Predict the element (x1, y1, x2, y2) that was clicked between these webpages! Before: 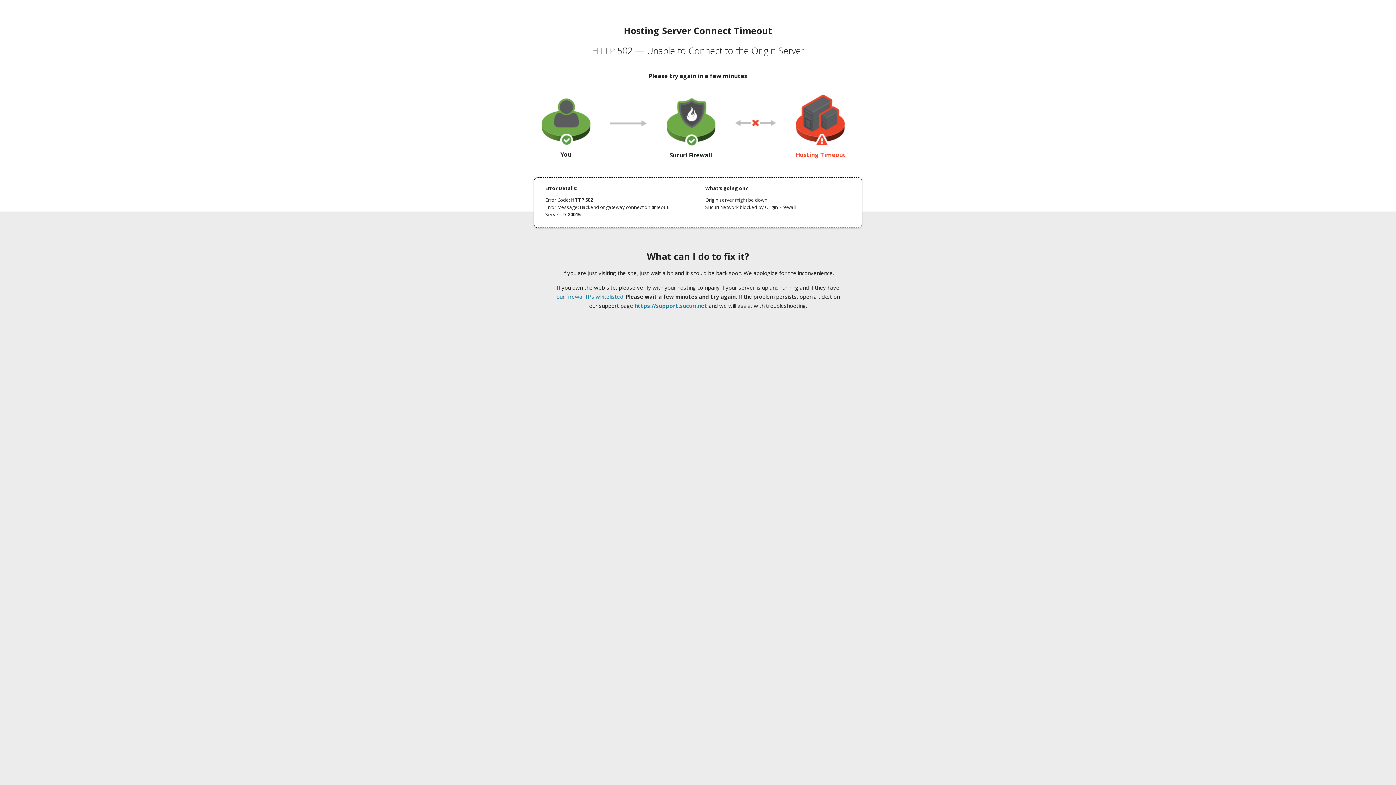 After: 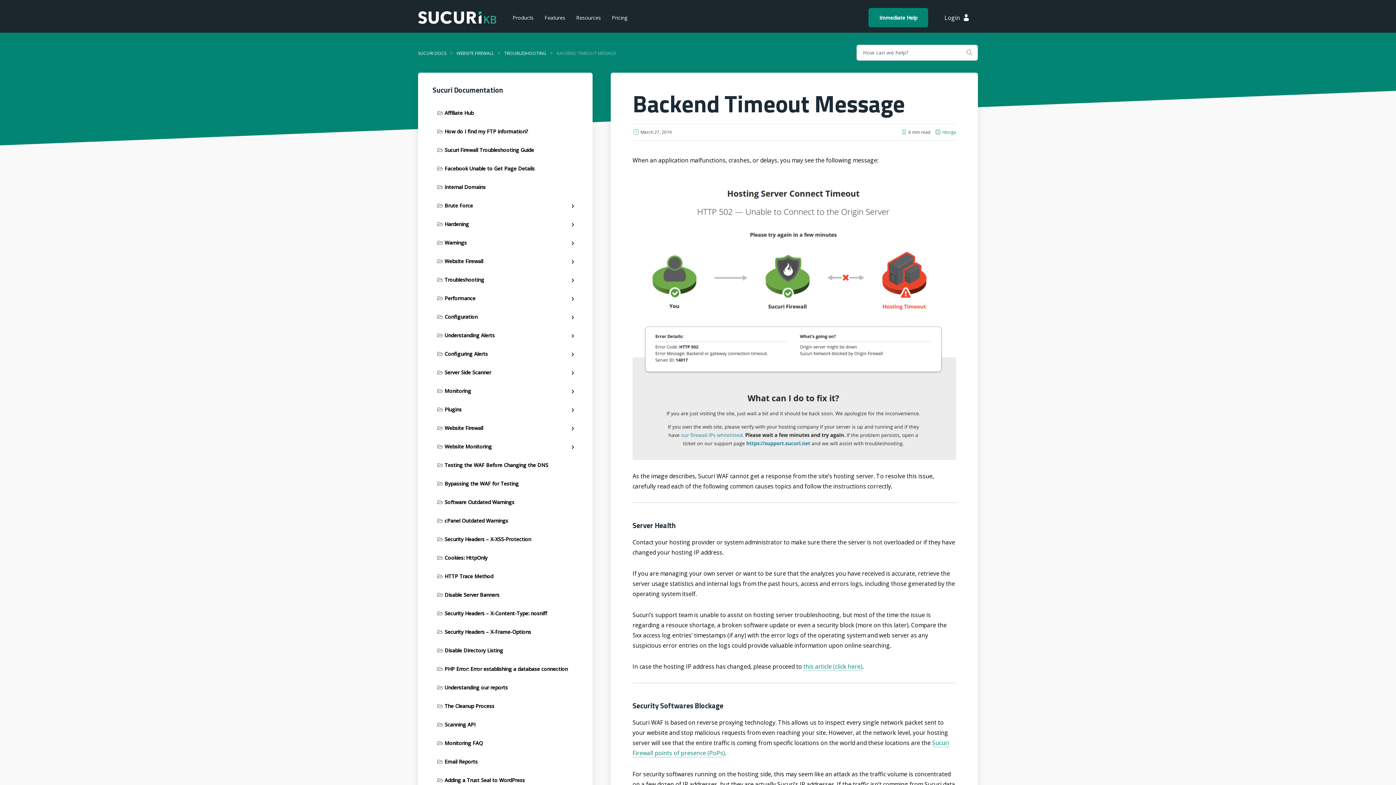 Action: bbox: (556, 293, 623, 300) label: our firewall IPs whitelisted